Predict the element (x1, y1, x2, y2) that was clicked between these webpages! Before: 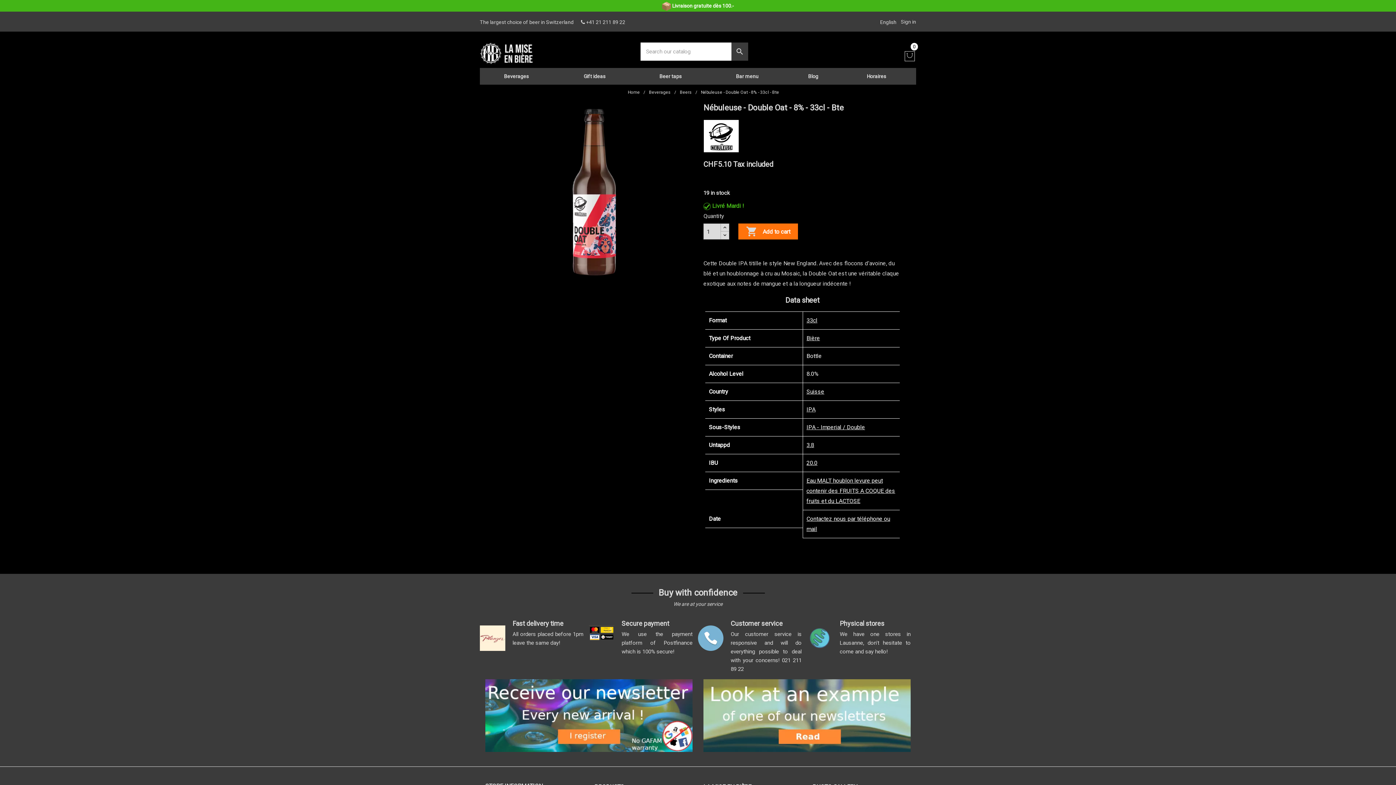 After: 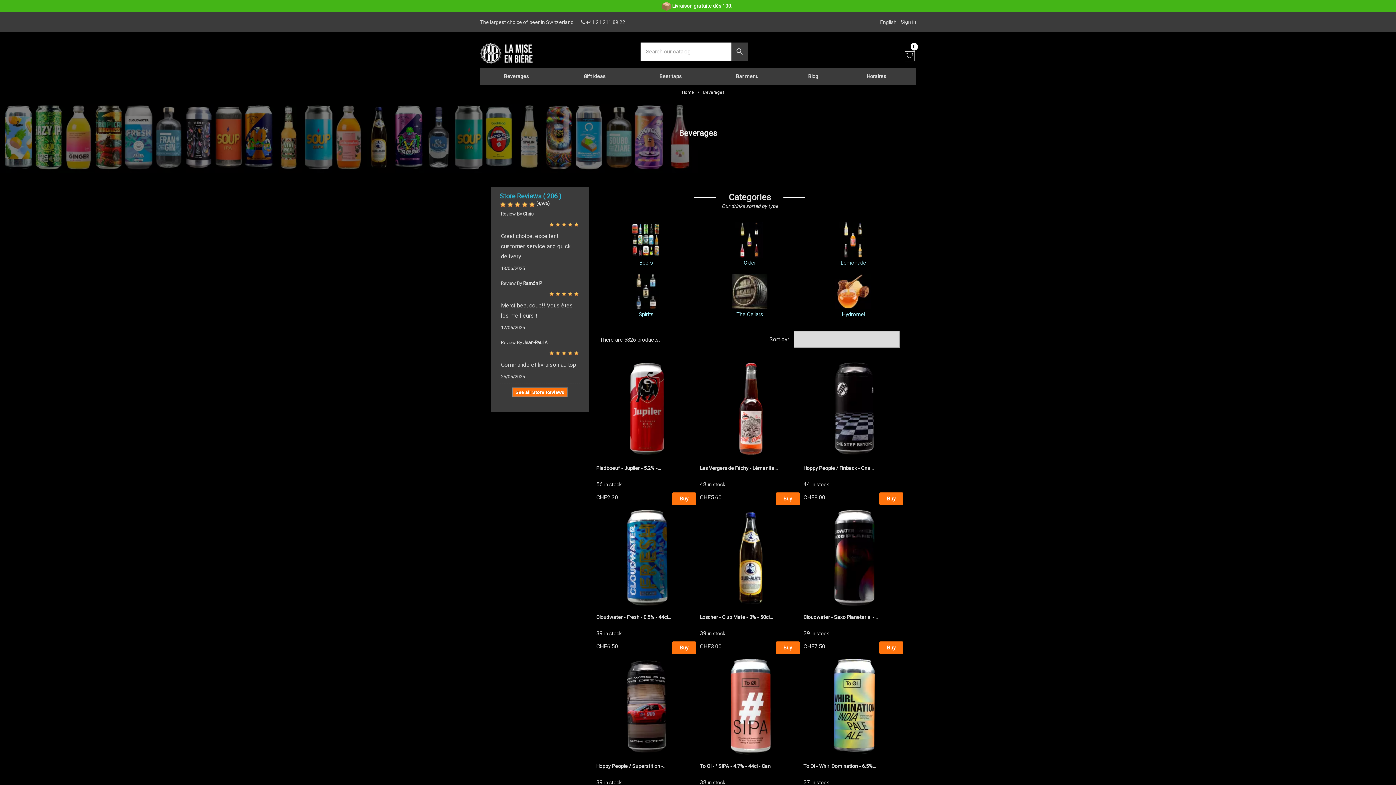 Action: label: Beverages bbox: (480, 68, 560, 84)